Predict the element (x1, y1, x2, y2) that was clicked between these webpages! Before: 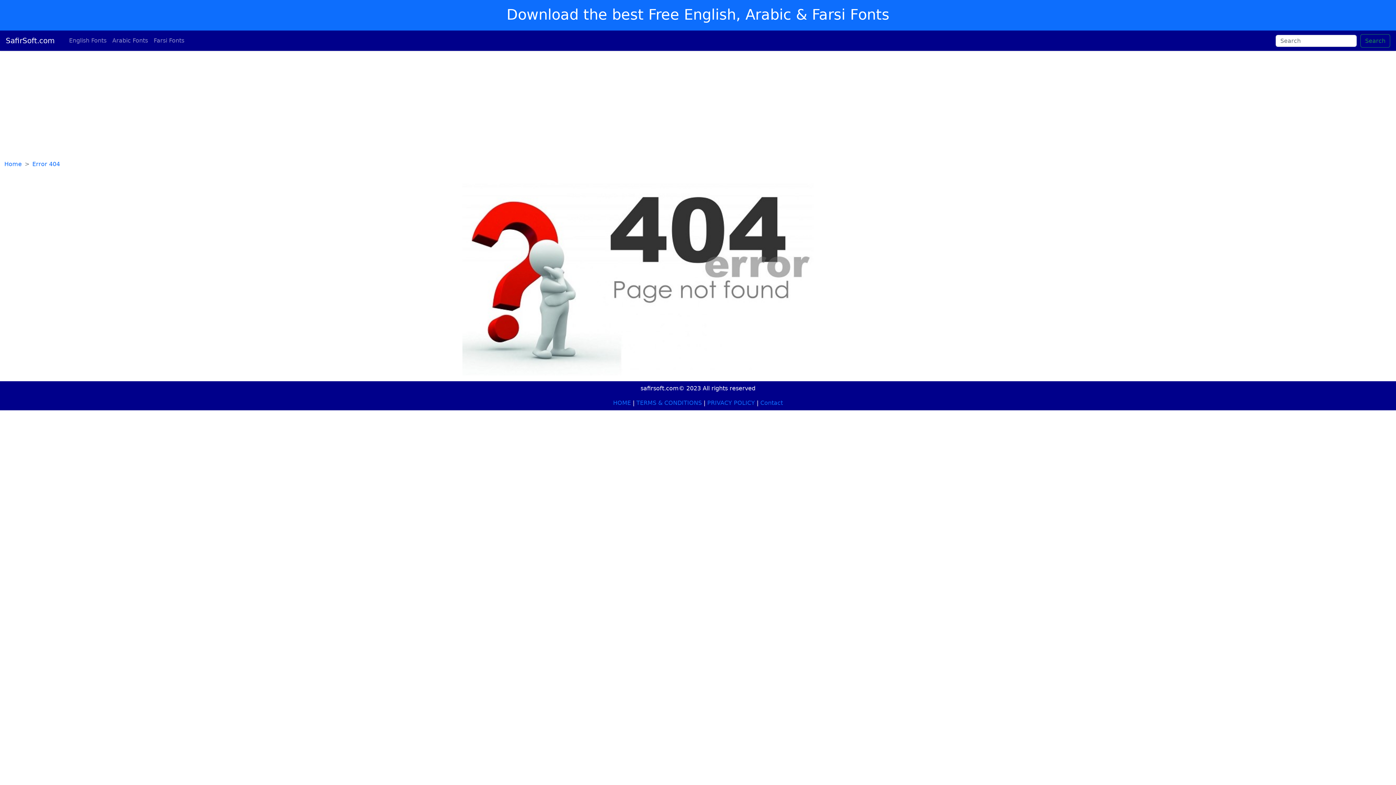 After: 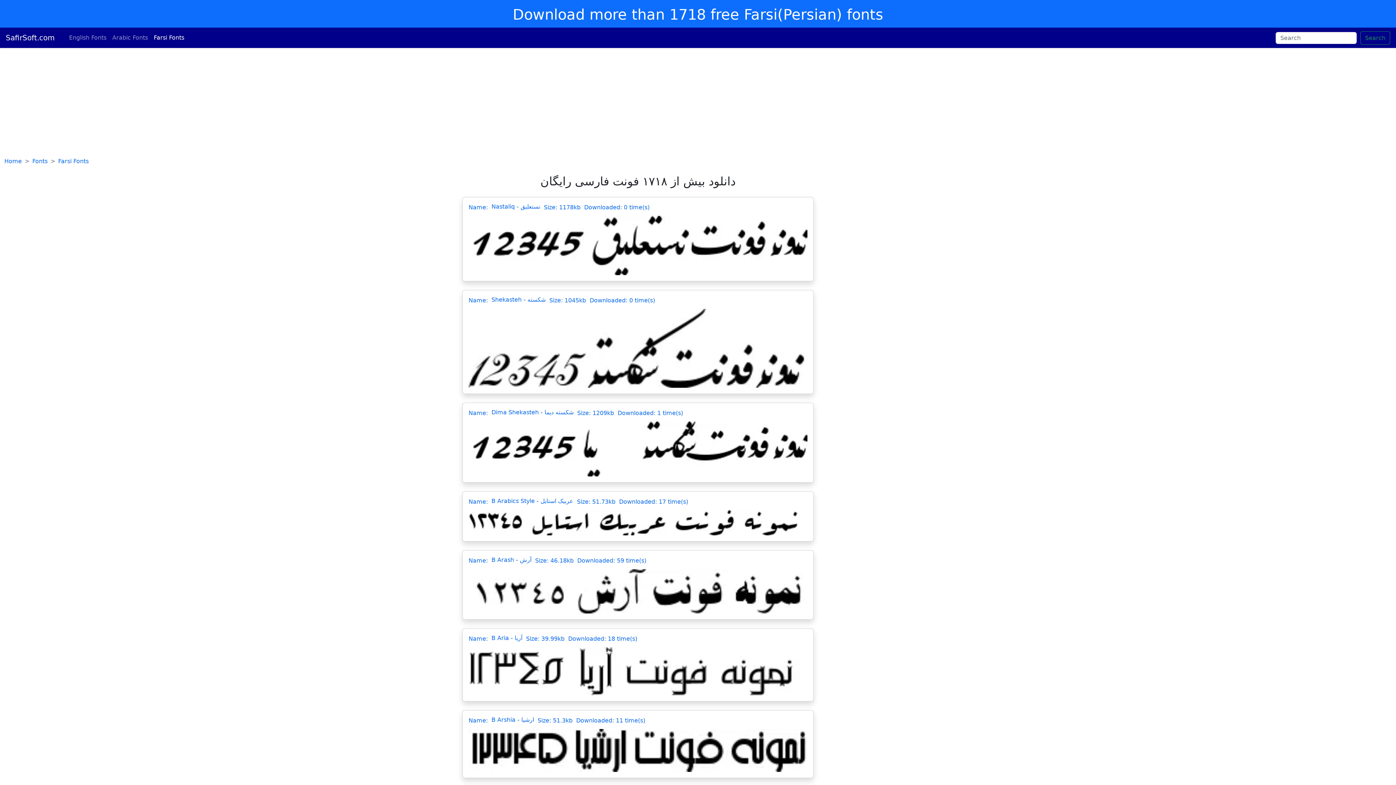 Action: label: Farsi Fonts bbox: (150, 33, 187, 48)